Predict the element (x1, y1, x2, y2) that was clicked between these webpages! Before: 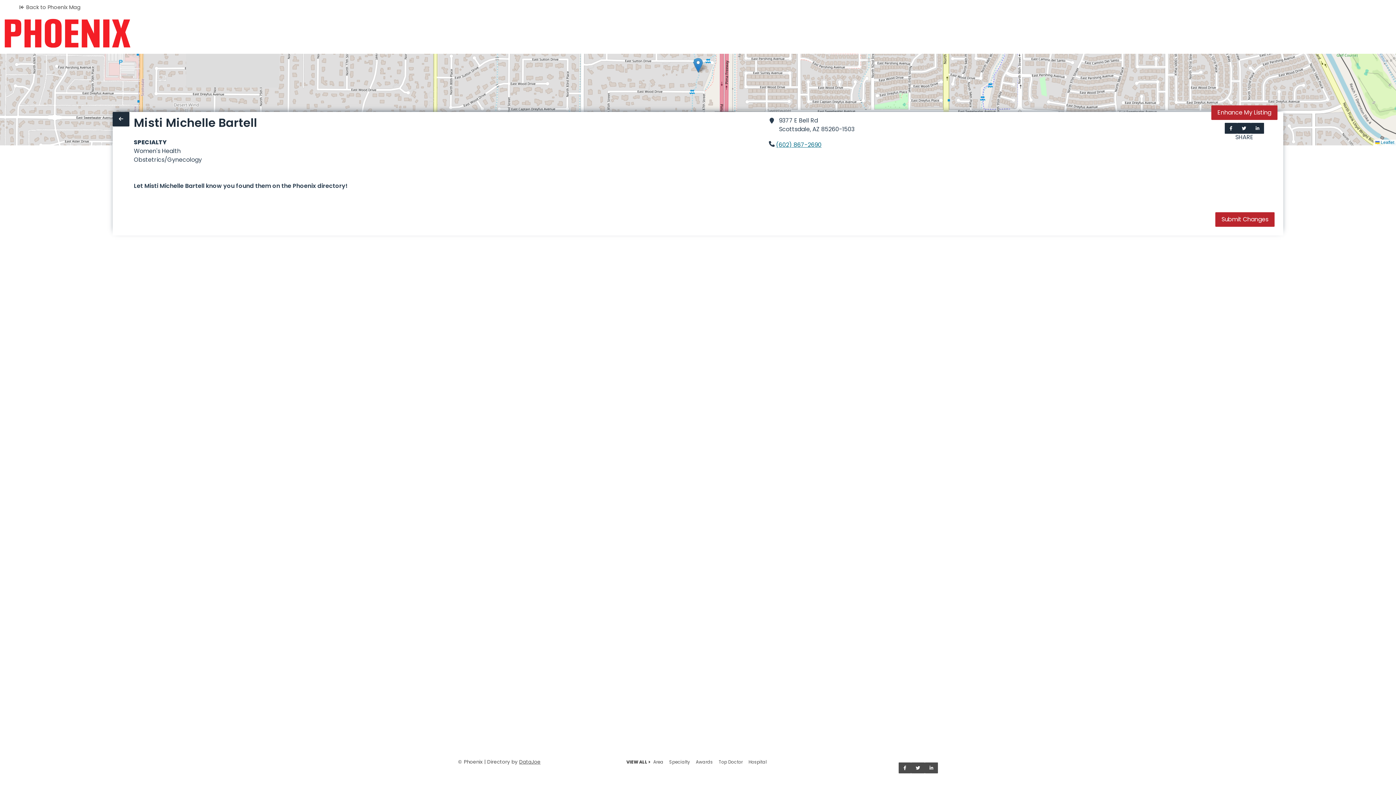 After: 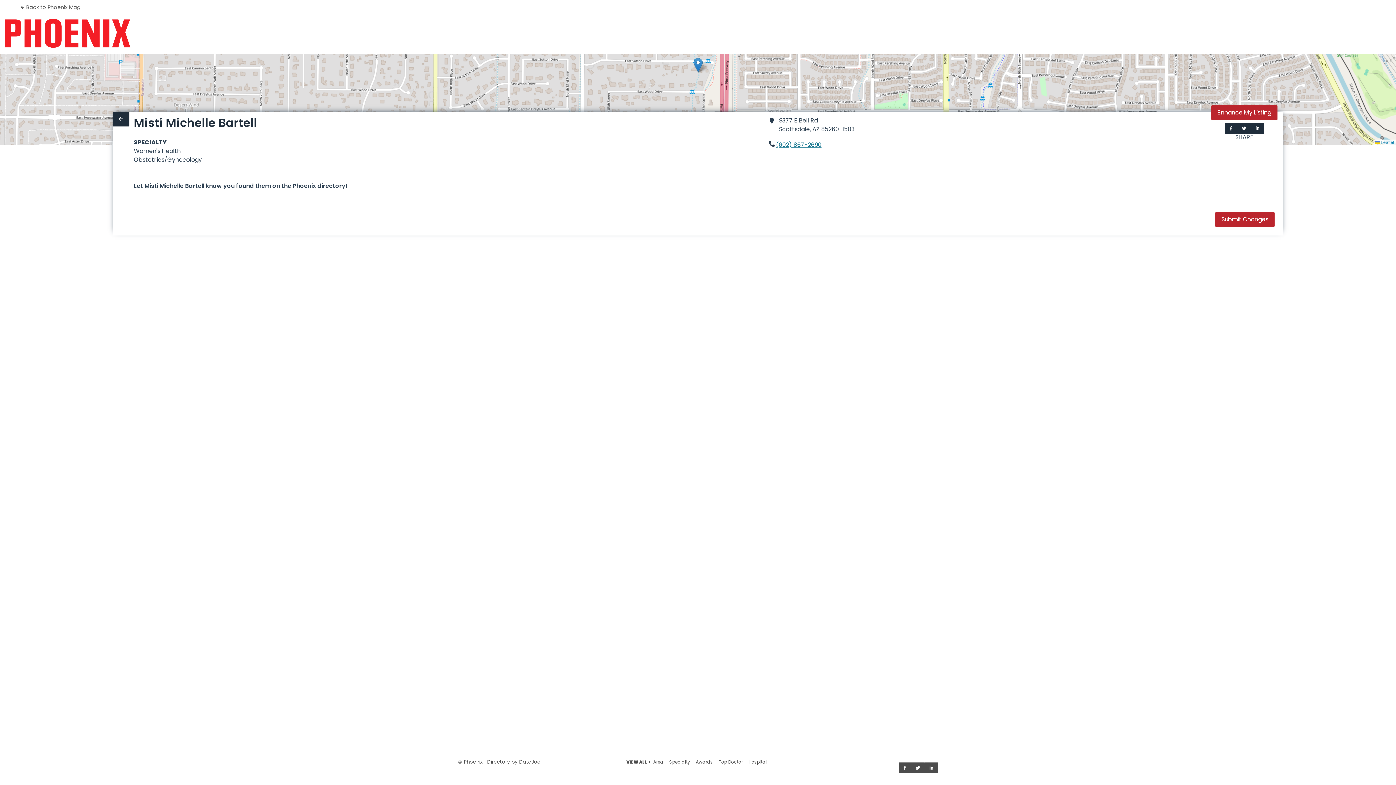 Action: bbox: (693, 57, 702, 72)